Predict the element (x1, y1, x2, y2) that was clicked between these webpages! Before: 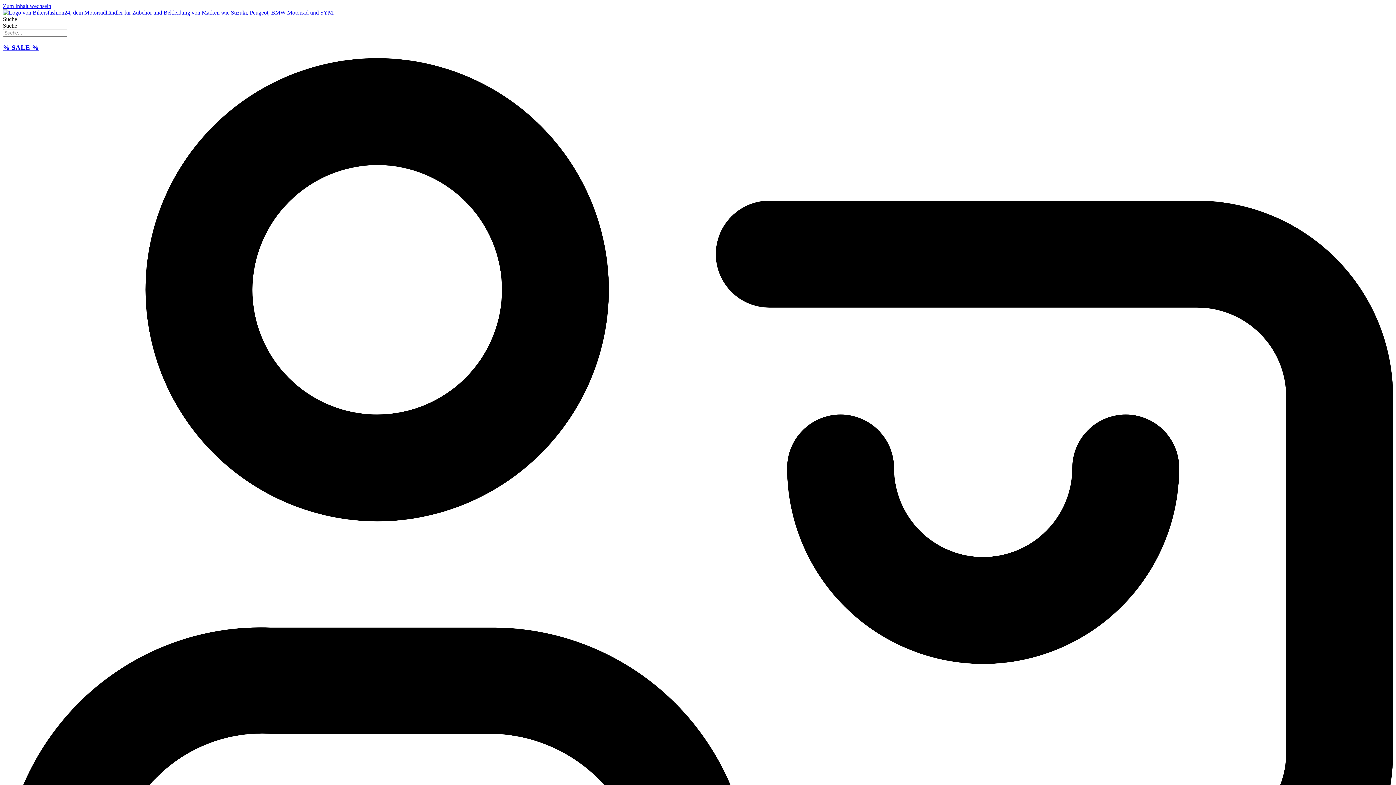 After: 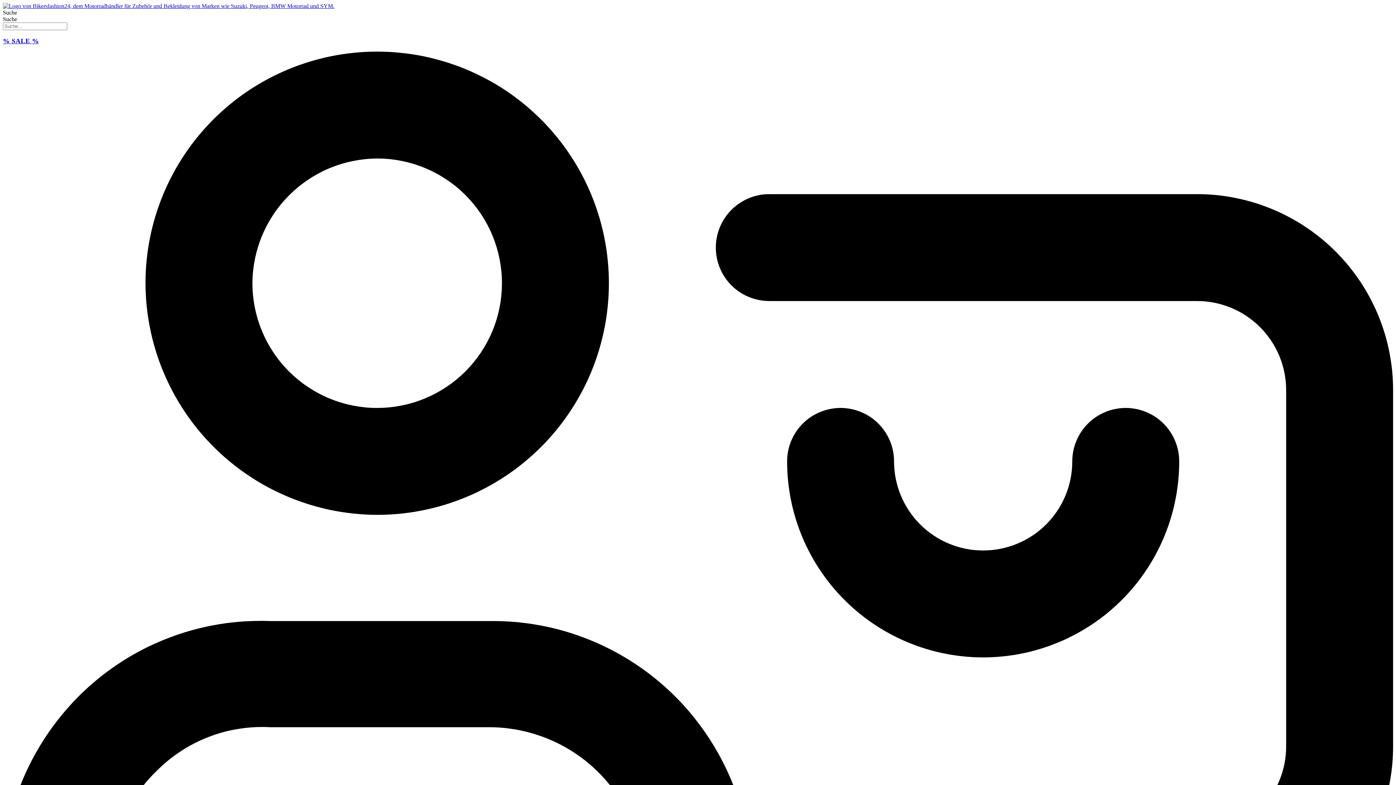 Action: bbox: (2, 9, 334, 15)